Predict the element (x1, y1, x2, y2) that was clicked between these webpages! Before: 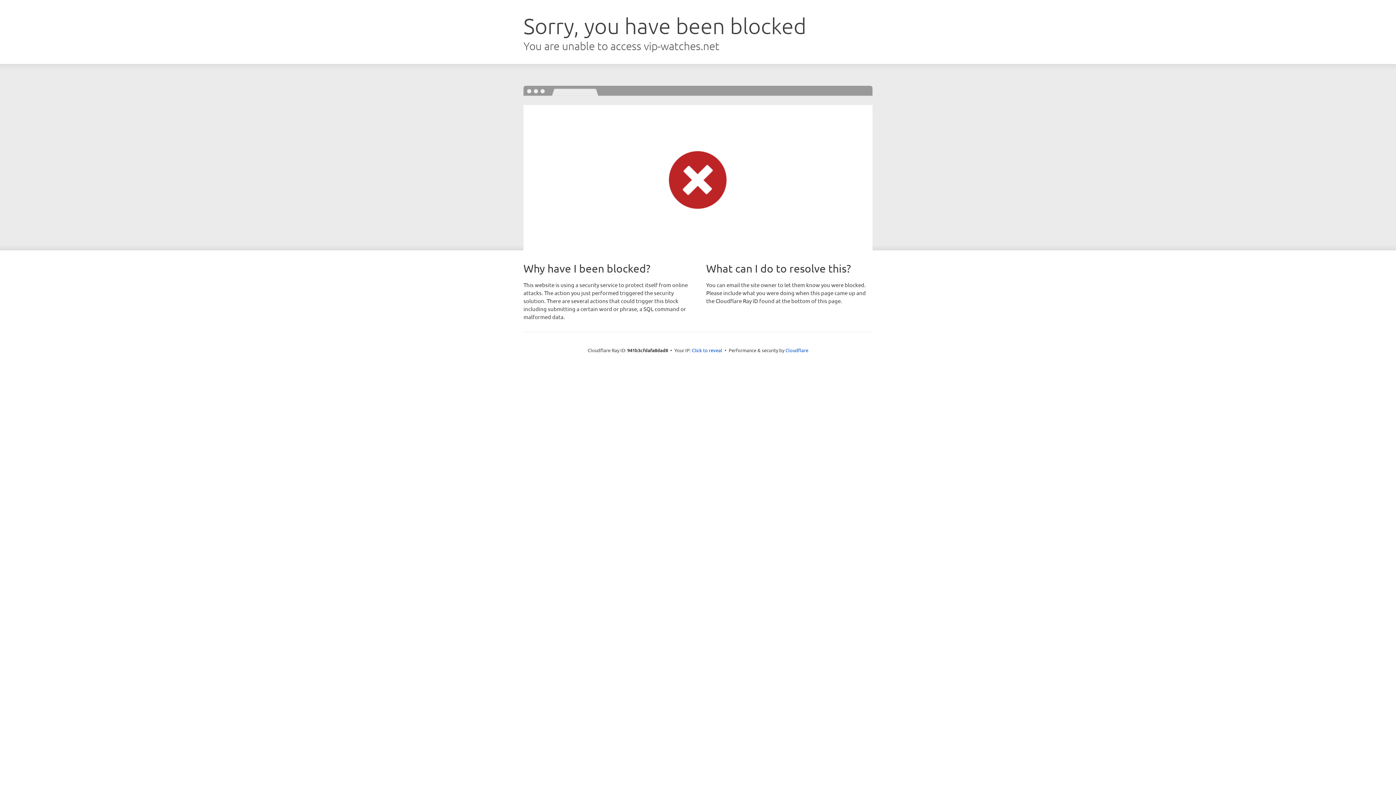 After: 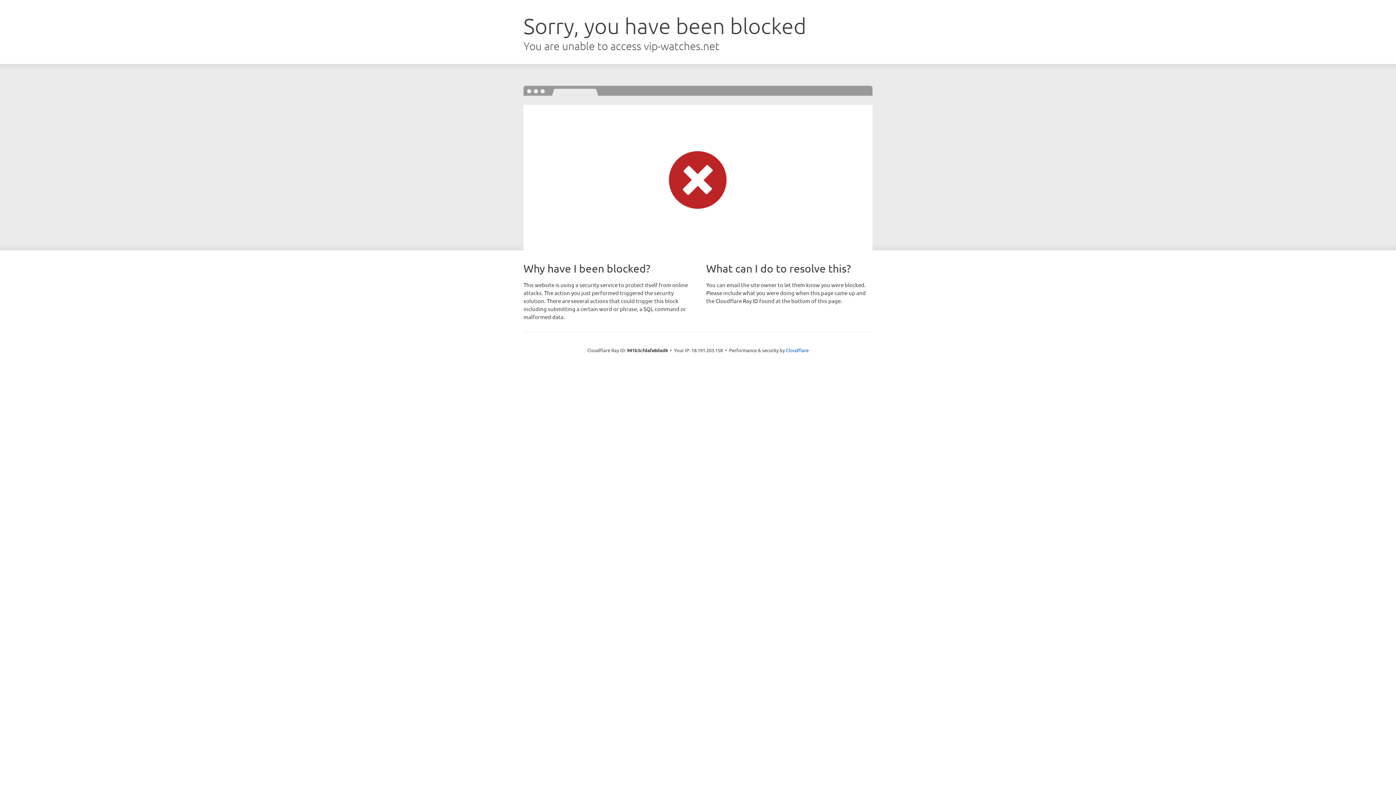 Action: bbox: (692, 346, 722, 353) label: Click to reveal